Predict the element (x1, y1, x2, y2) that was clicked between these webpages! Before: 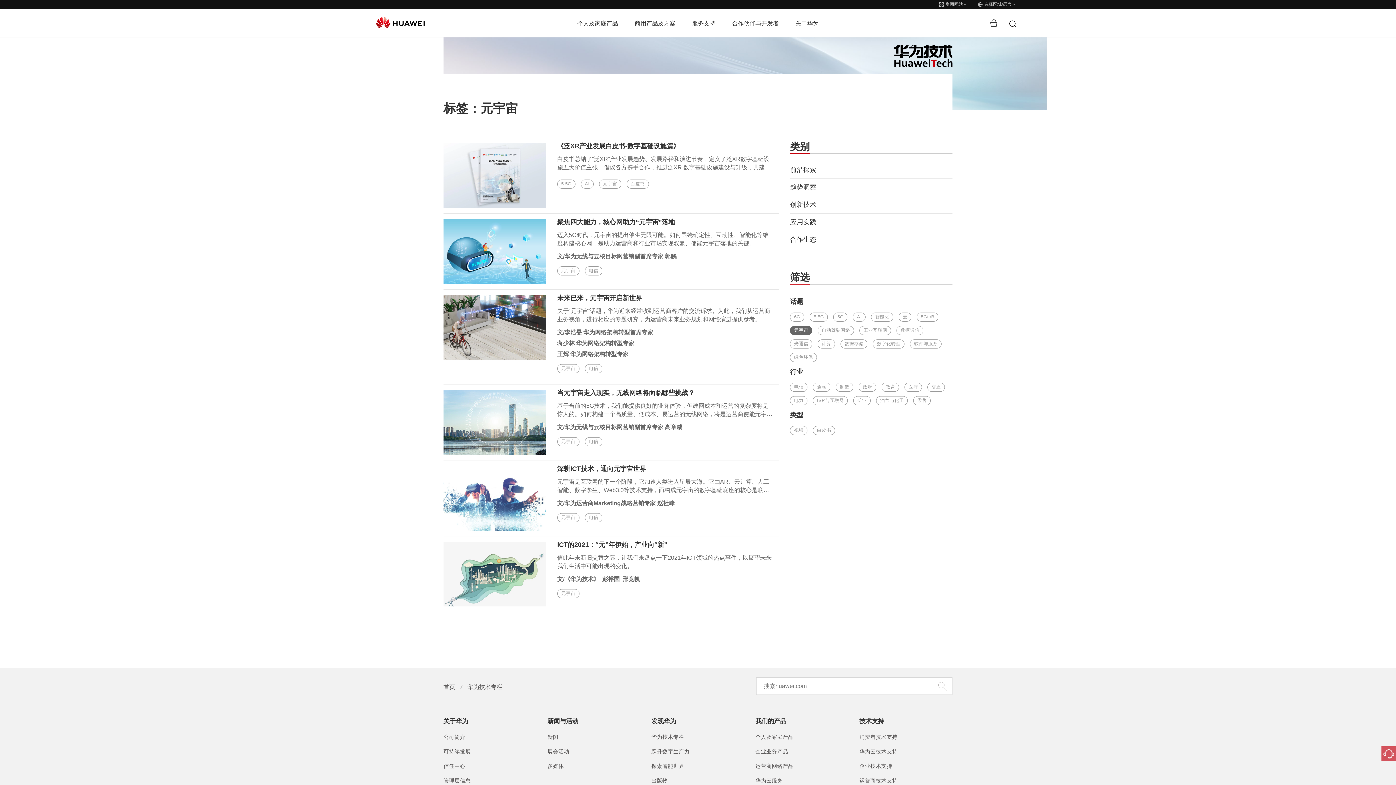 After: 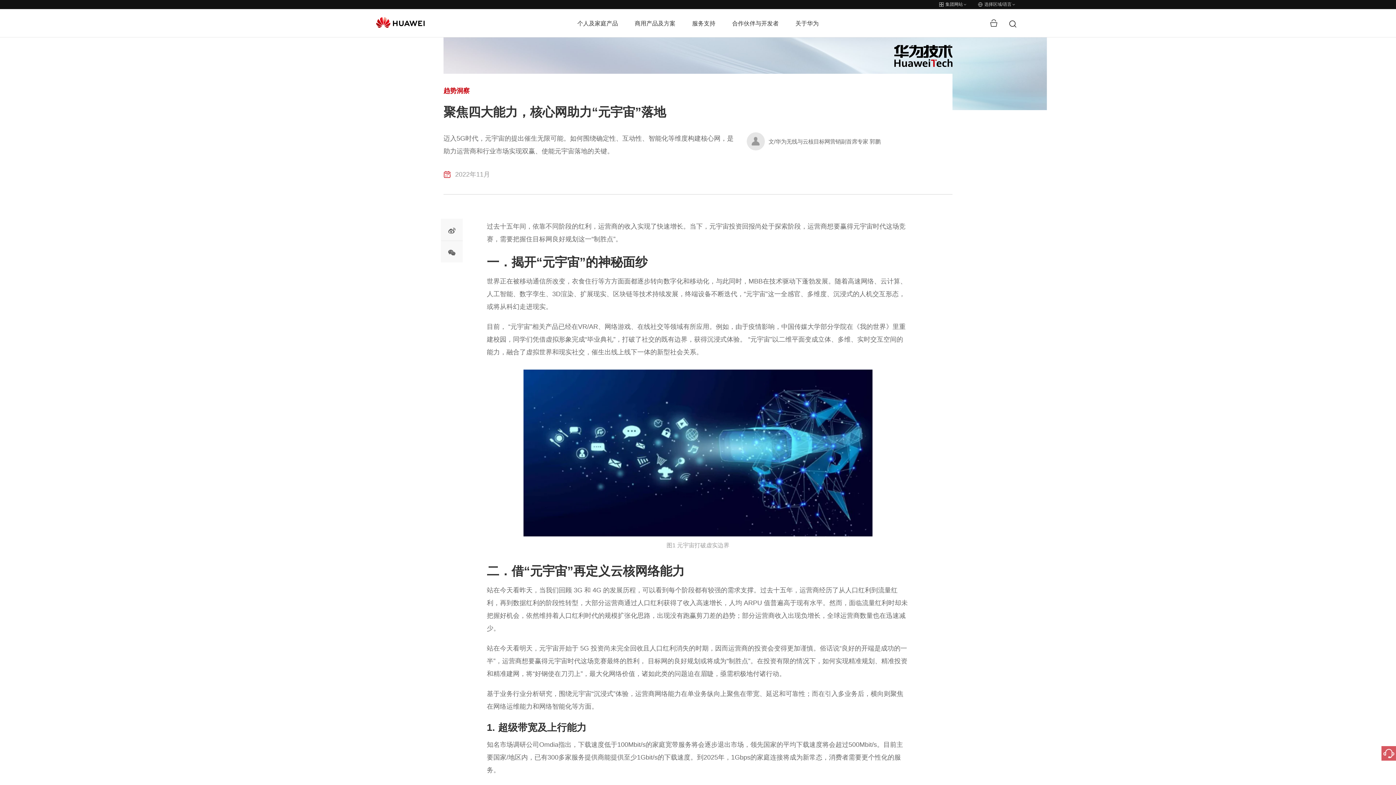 Action: bbox: (443, 219, 546, 284)